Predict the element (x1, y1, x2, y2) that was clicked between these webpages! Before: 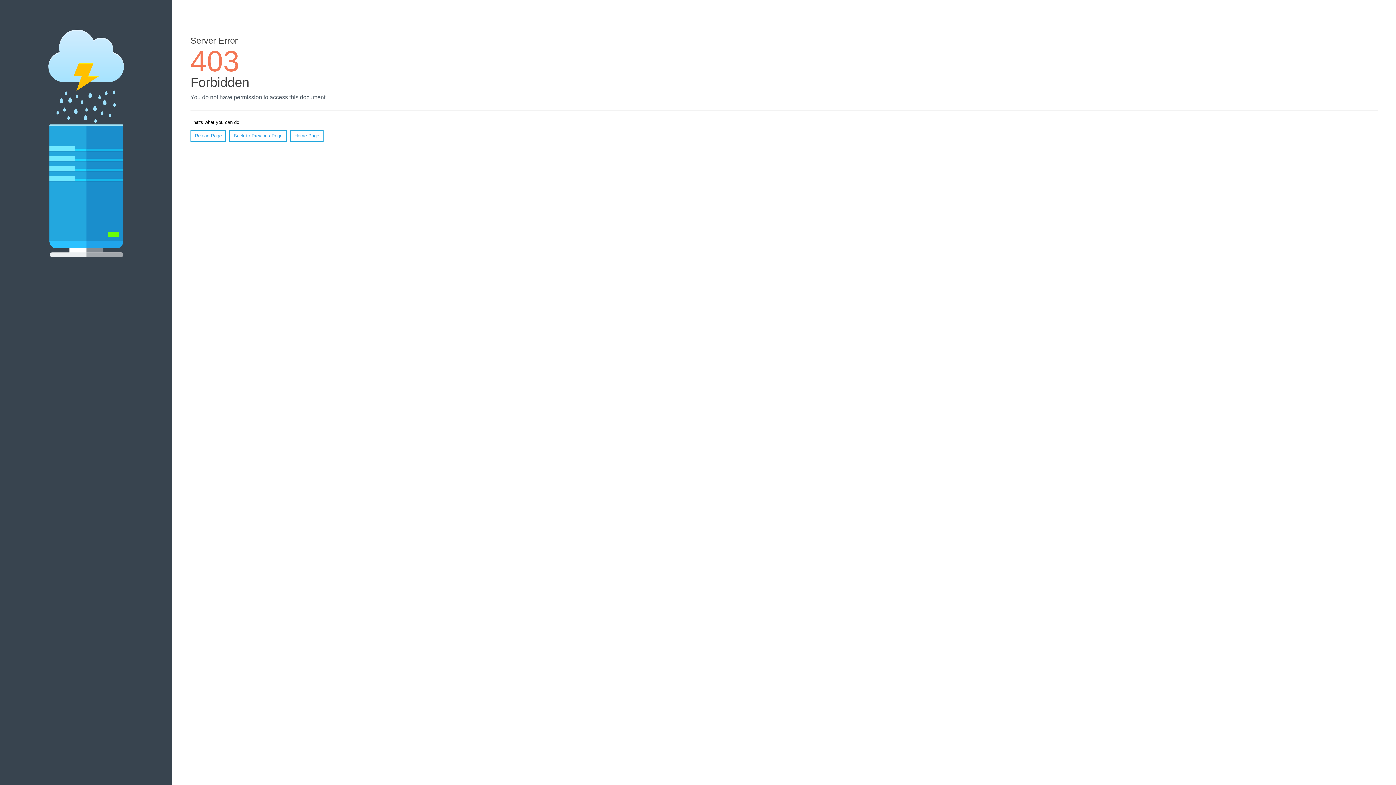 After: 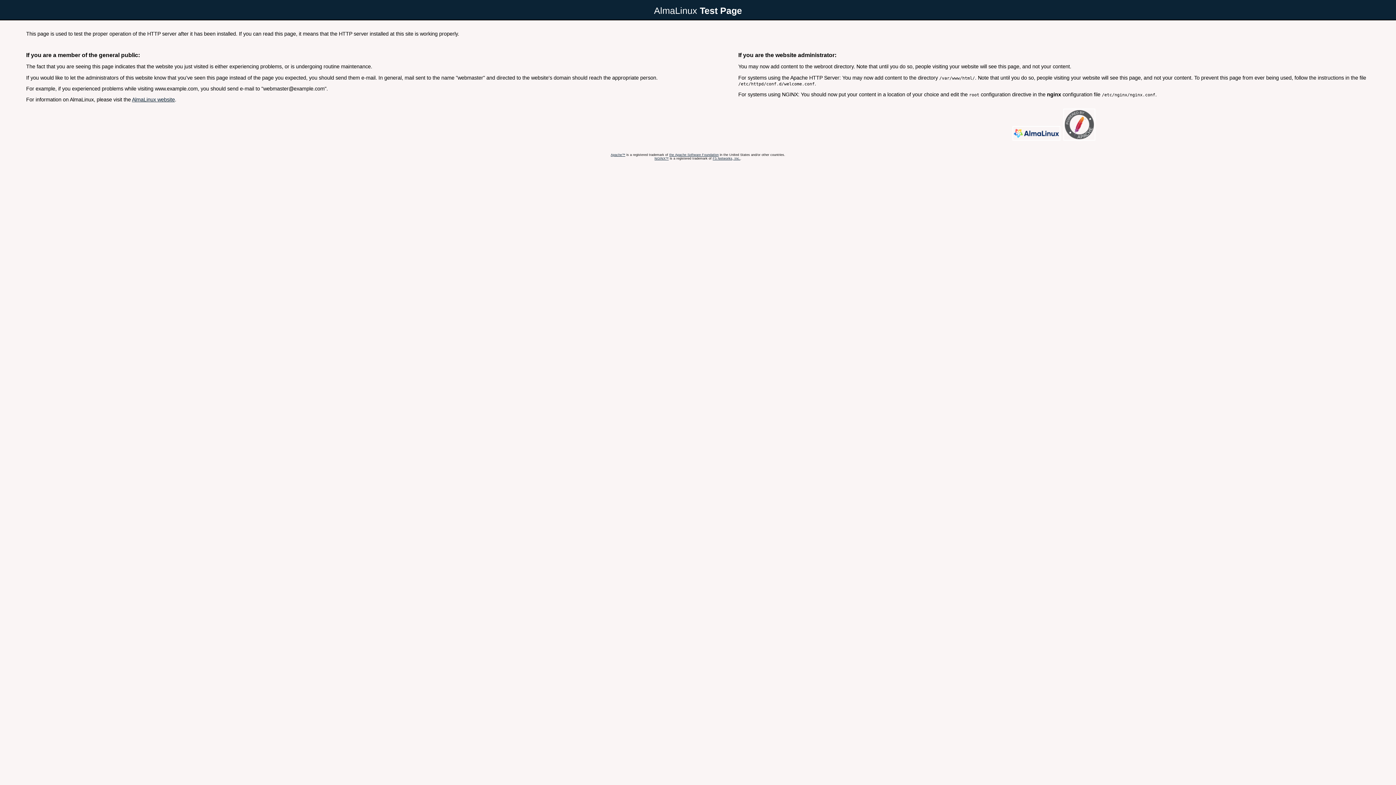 Action: label: Home Page bbox: (290, 130, 323, 141)